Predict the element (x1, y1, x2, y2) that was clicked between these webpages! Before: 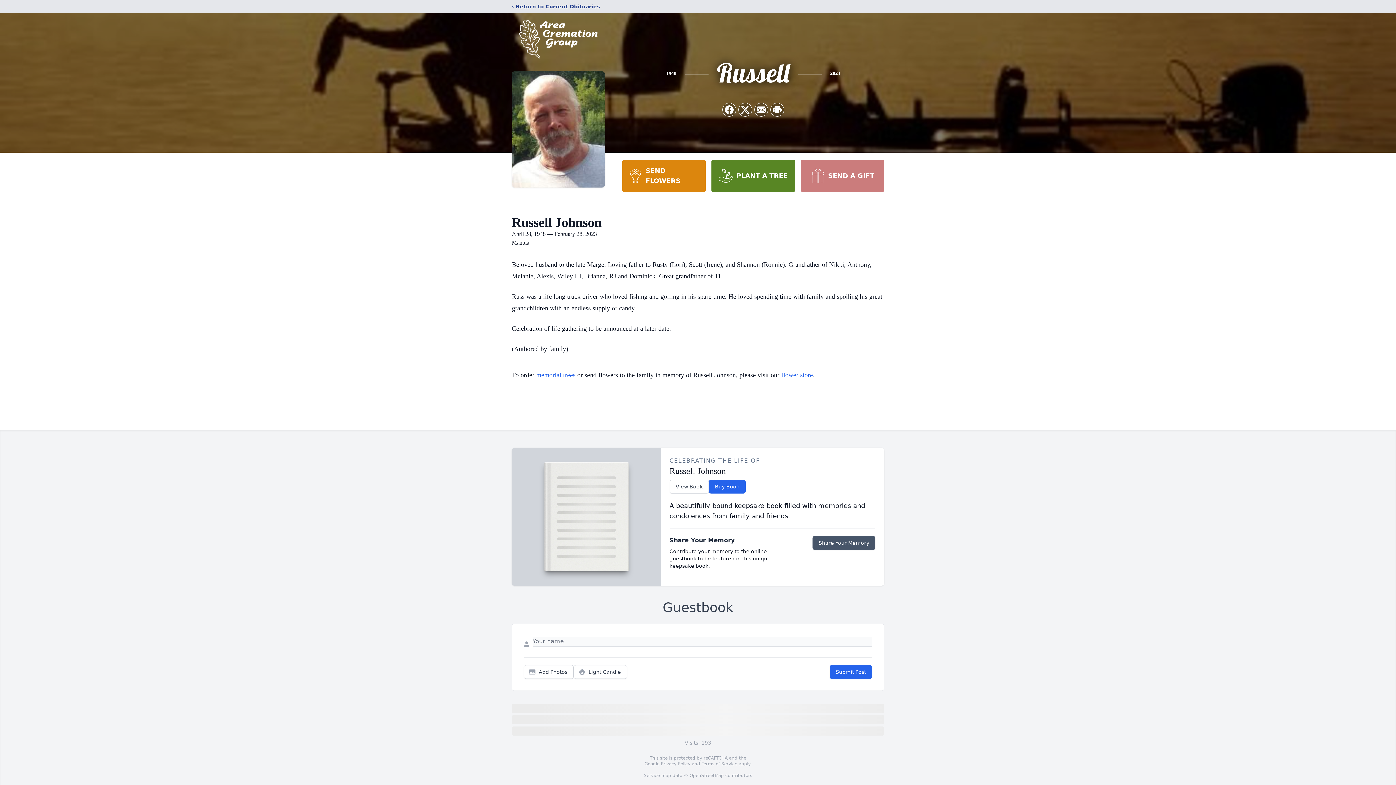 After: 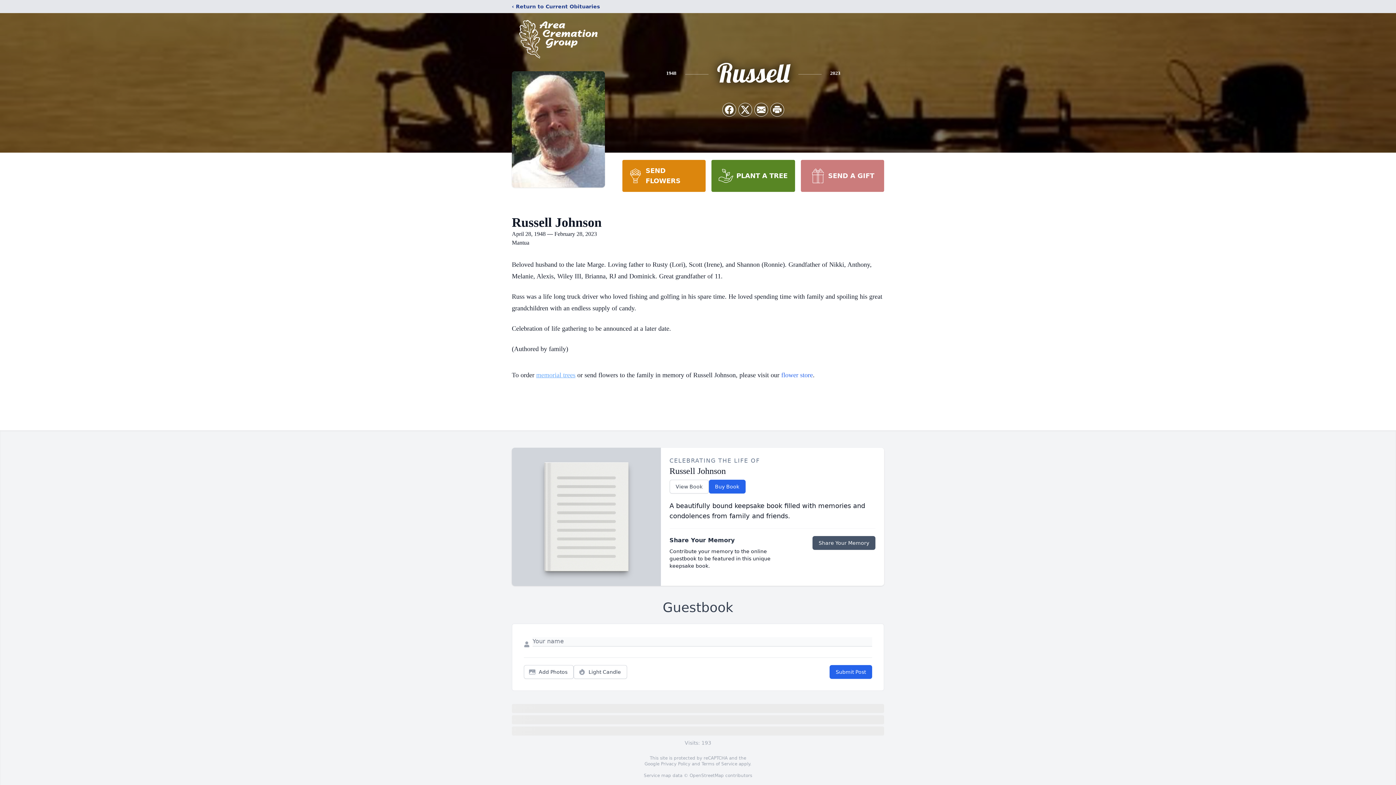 Action: bbox: (536, 371, 575, 378) label: memorial trees